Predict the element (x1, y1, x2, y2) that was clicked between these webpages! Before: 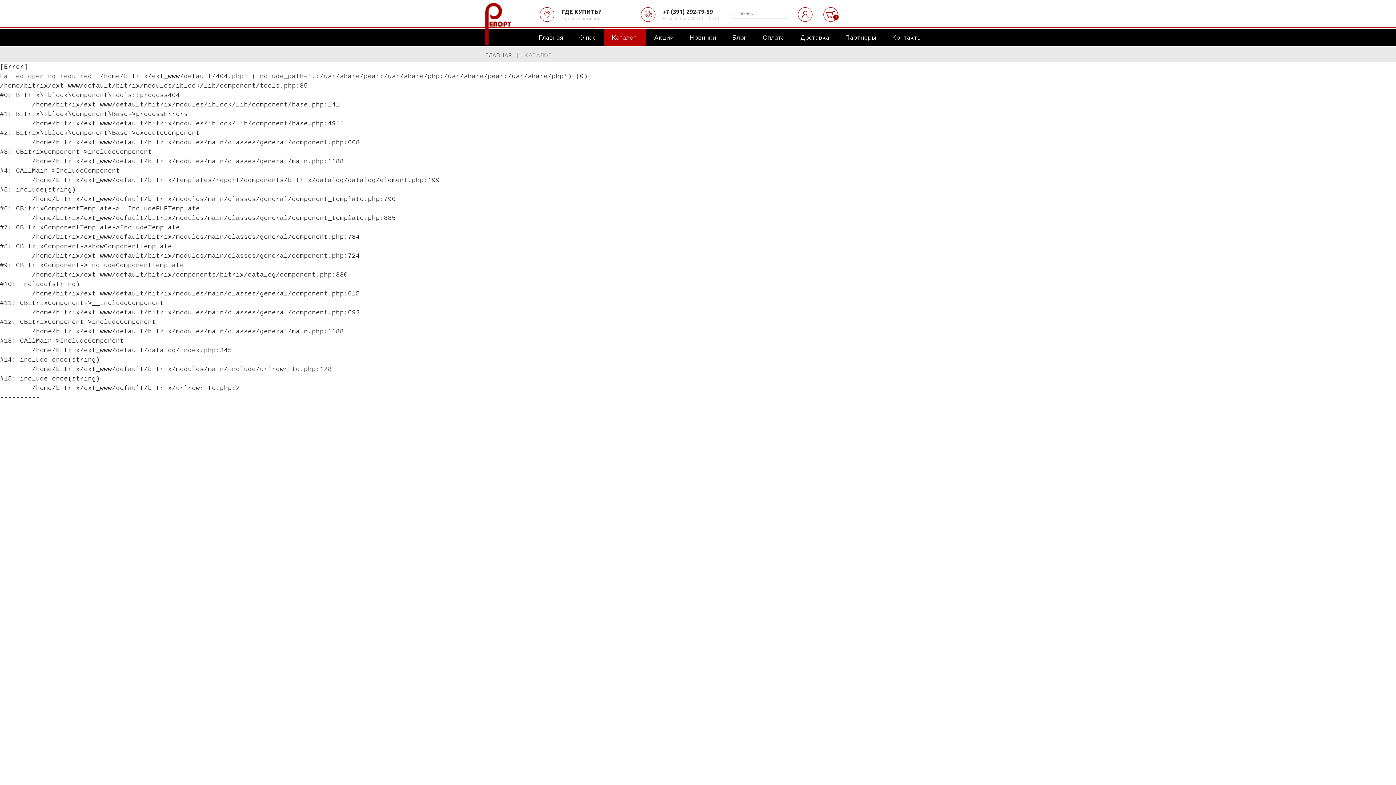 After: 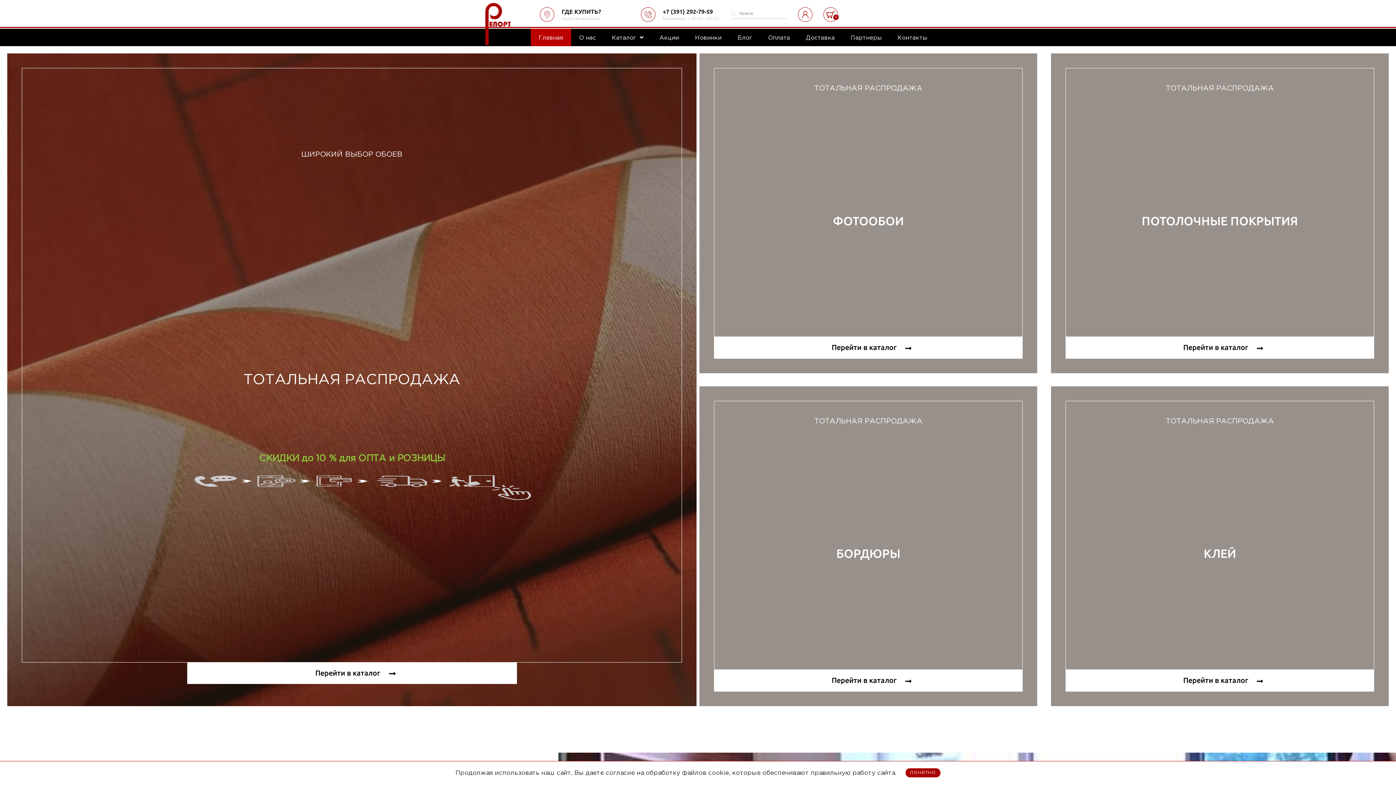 Action: bbox: (538, 35, 563, 40) label: Главная